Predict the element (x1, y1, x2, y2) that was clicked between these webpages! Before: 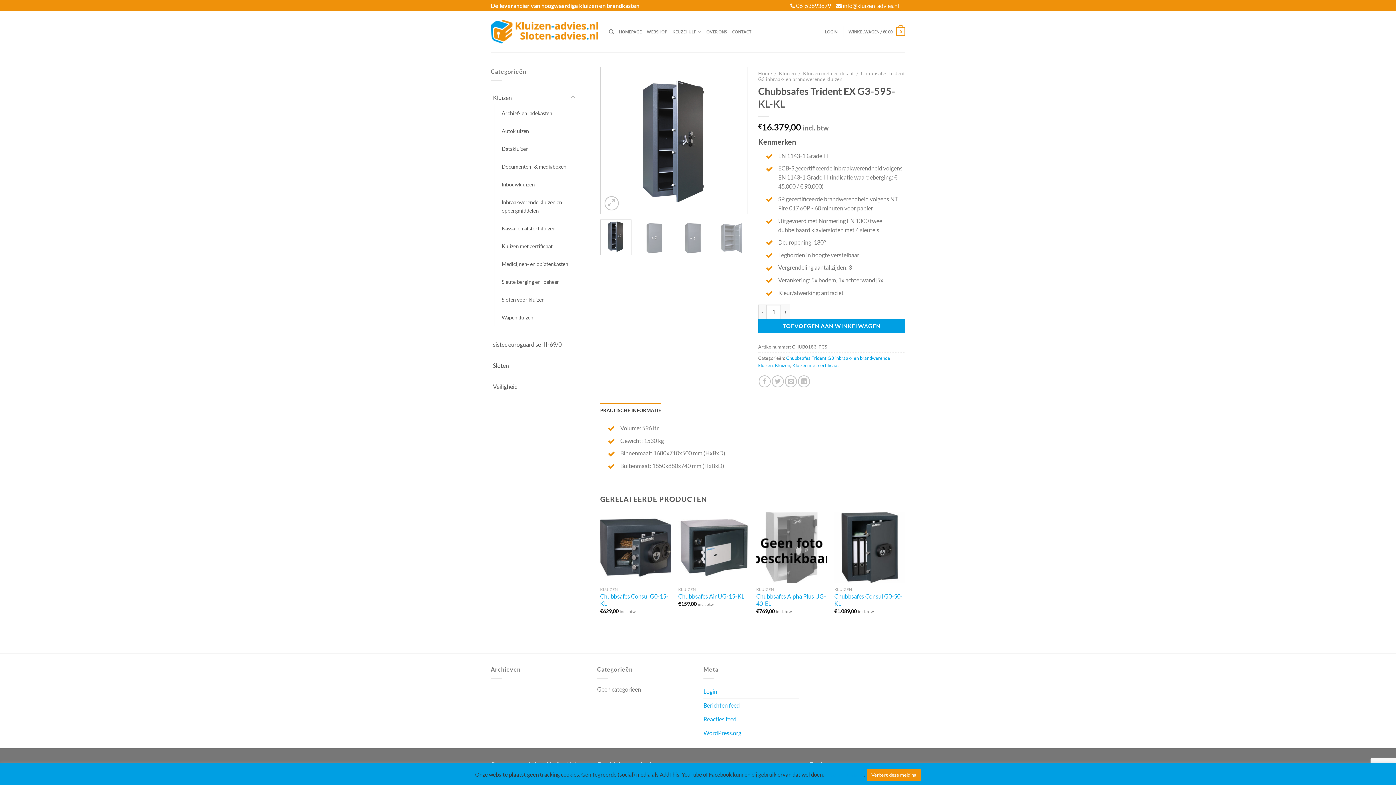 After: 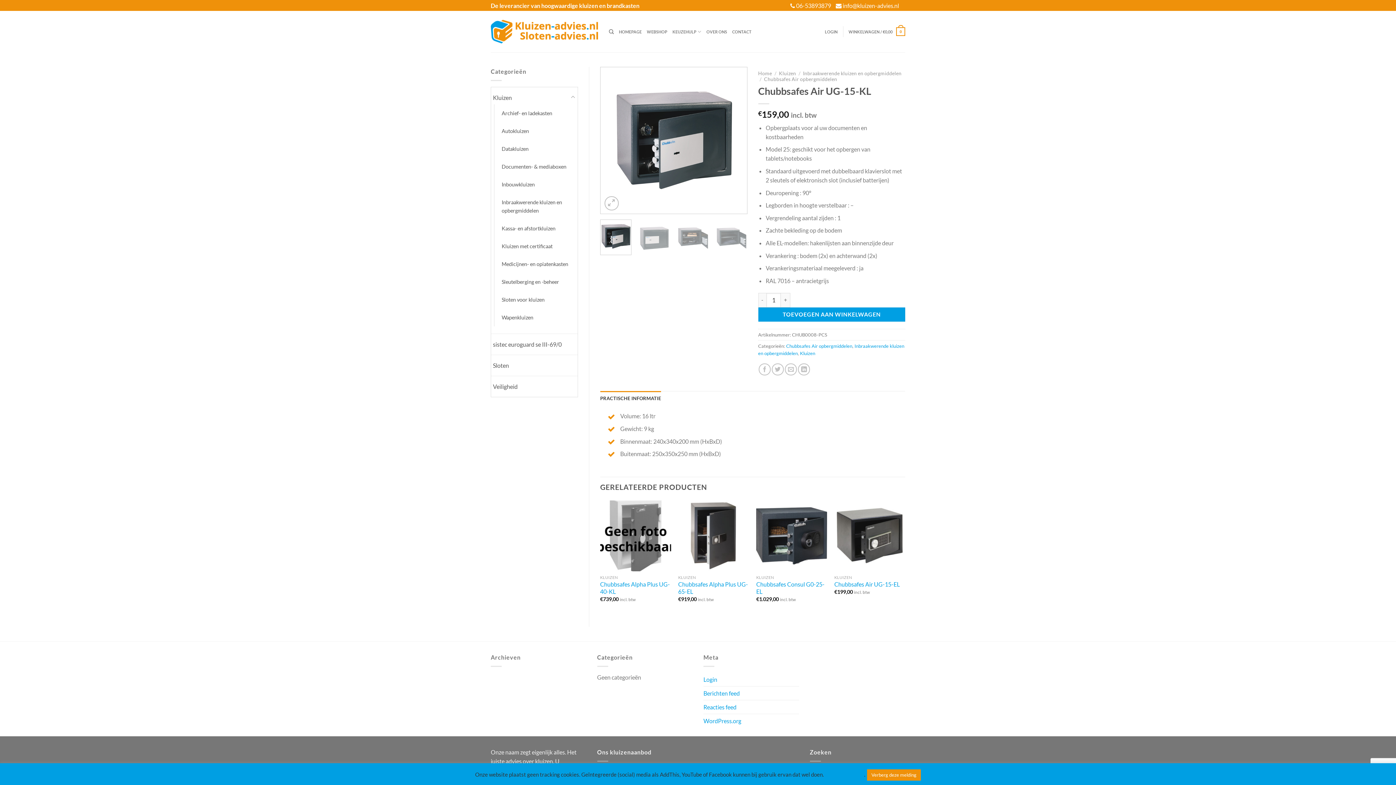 Action: bbox: (678, 593, 744, 600) label: Chubbsafes Air UG-15-KL